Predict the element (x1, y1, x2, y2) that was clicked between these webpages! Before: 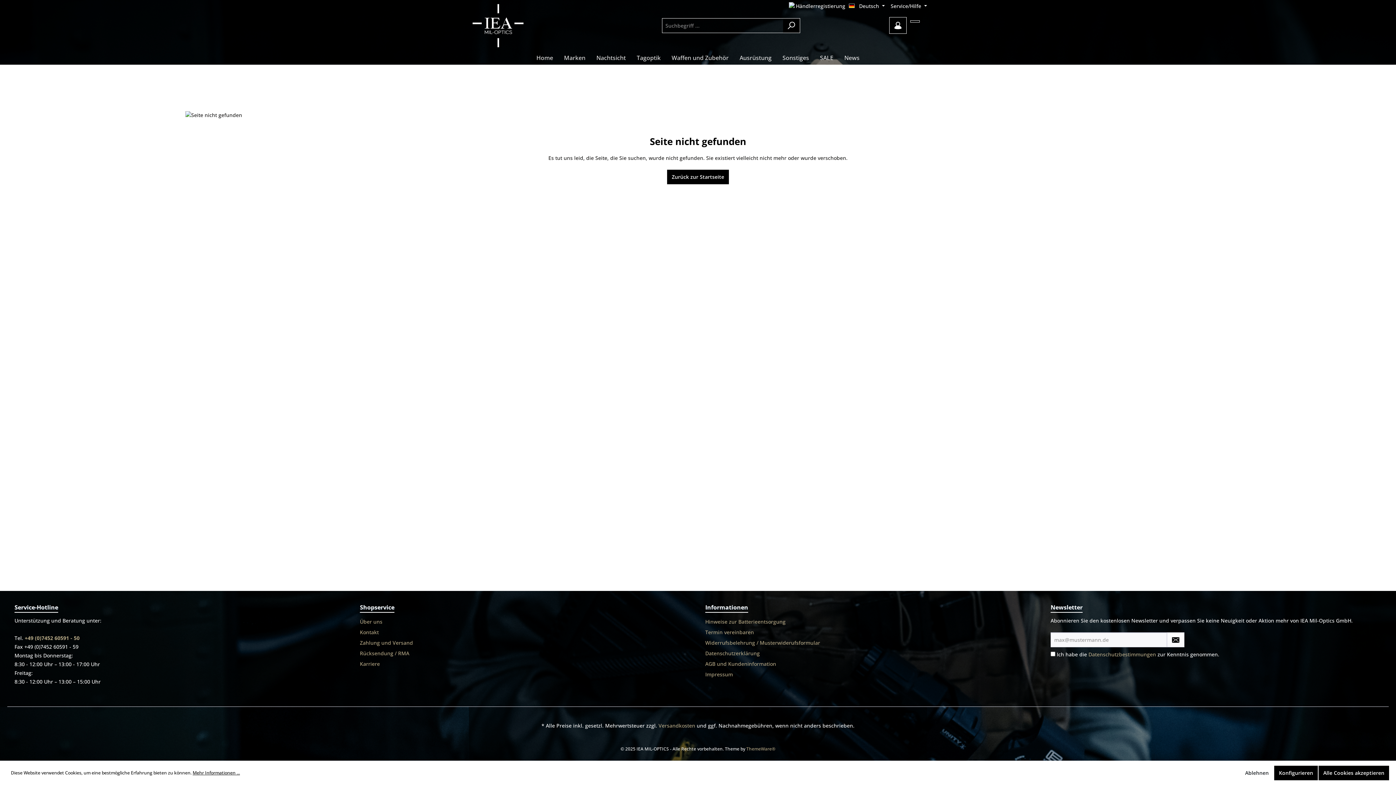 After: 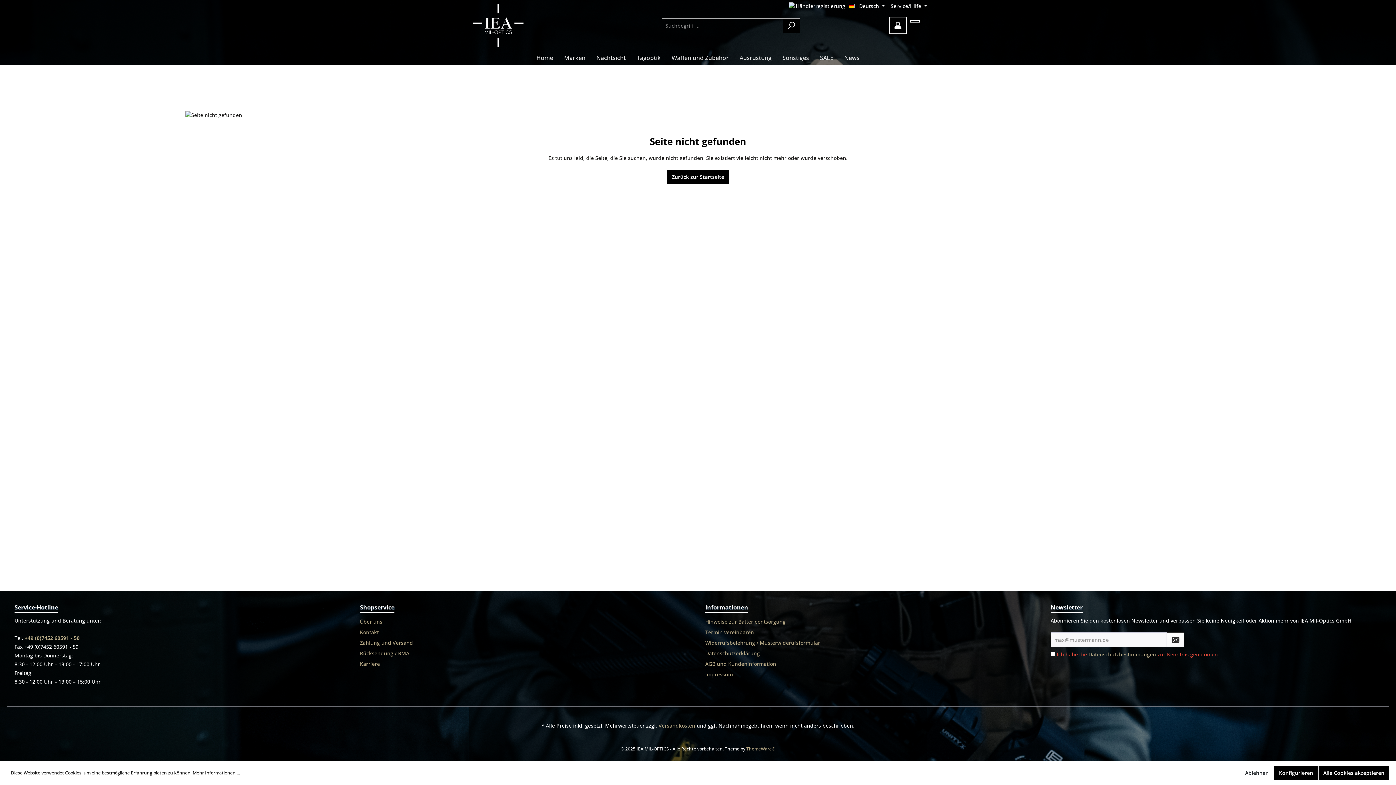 Action: label: Submit bbox: (1167, 632, 1184, 647)